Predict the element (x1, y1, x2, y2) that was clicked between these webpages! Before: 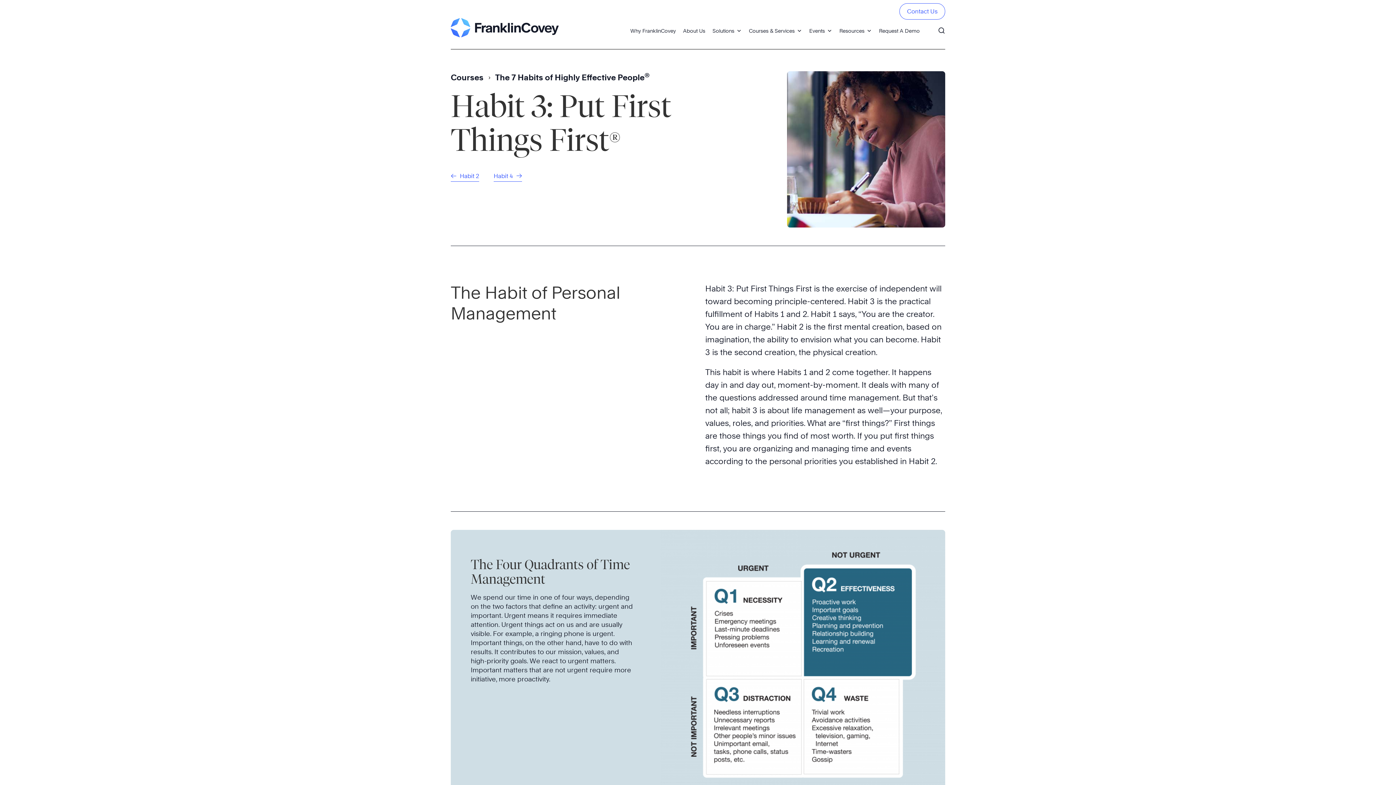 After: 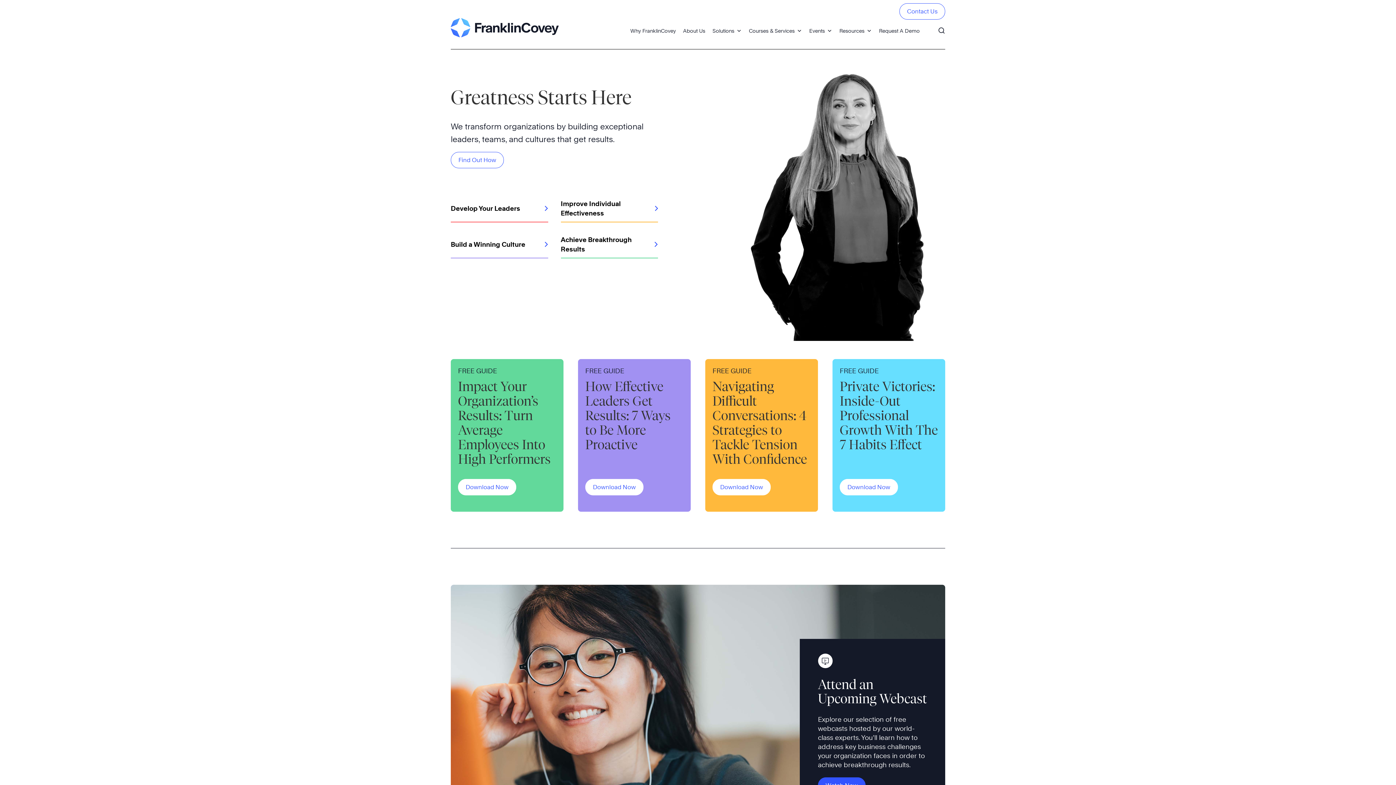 Action: bbox: (450, 26, 558, 35)